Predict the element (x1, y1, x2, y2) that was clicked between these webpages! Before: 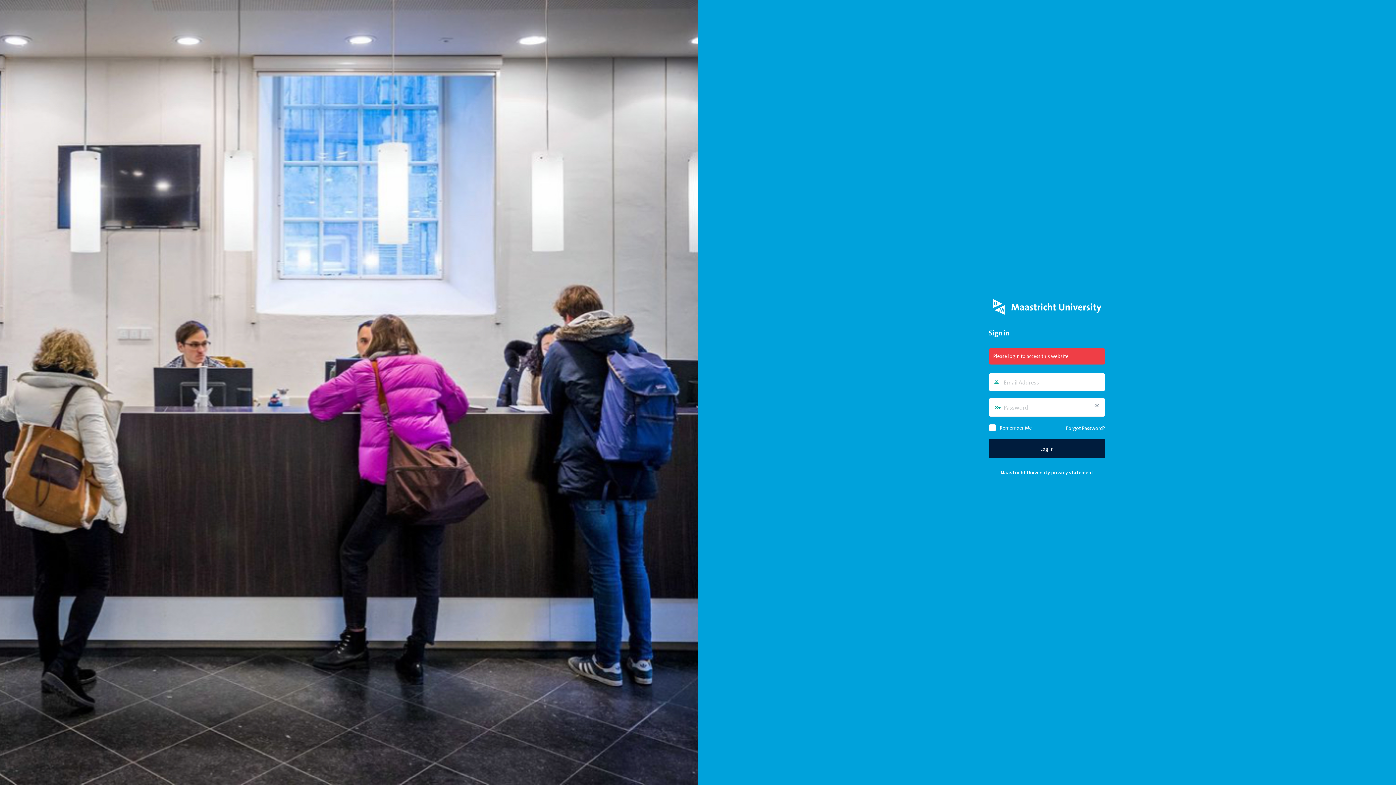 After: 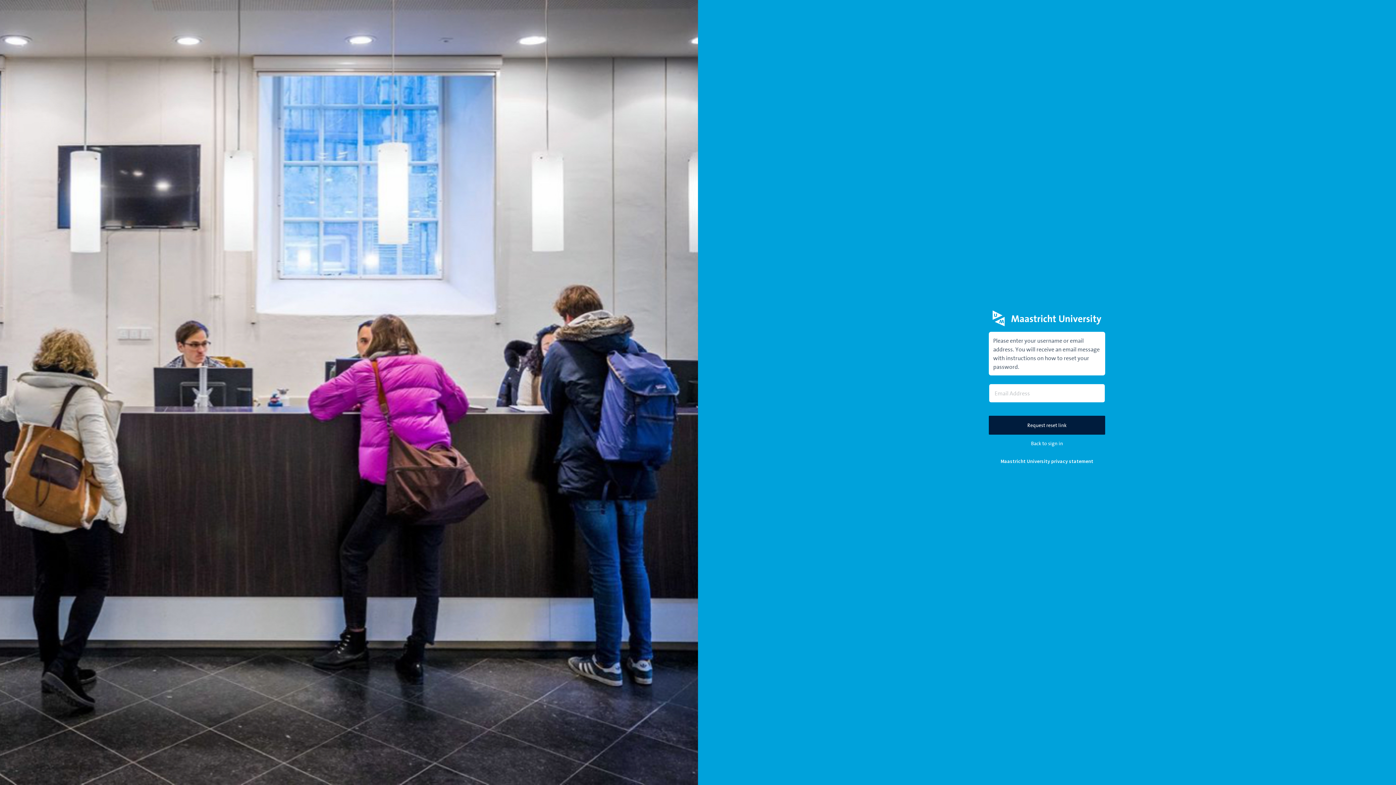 Action: label: Forgot Password? bbox: (1066, 424, 1105, 432)